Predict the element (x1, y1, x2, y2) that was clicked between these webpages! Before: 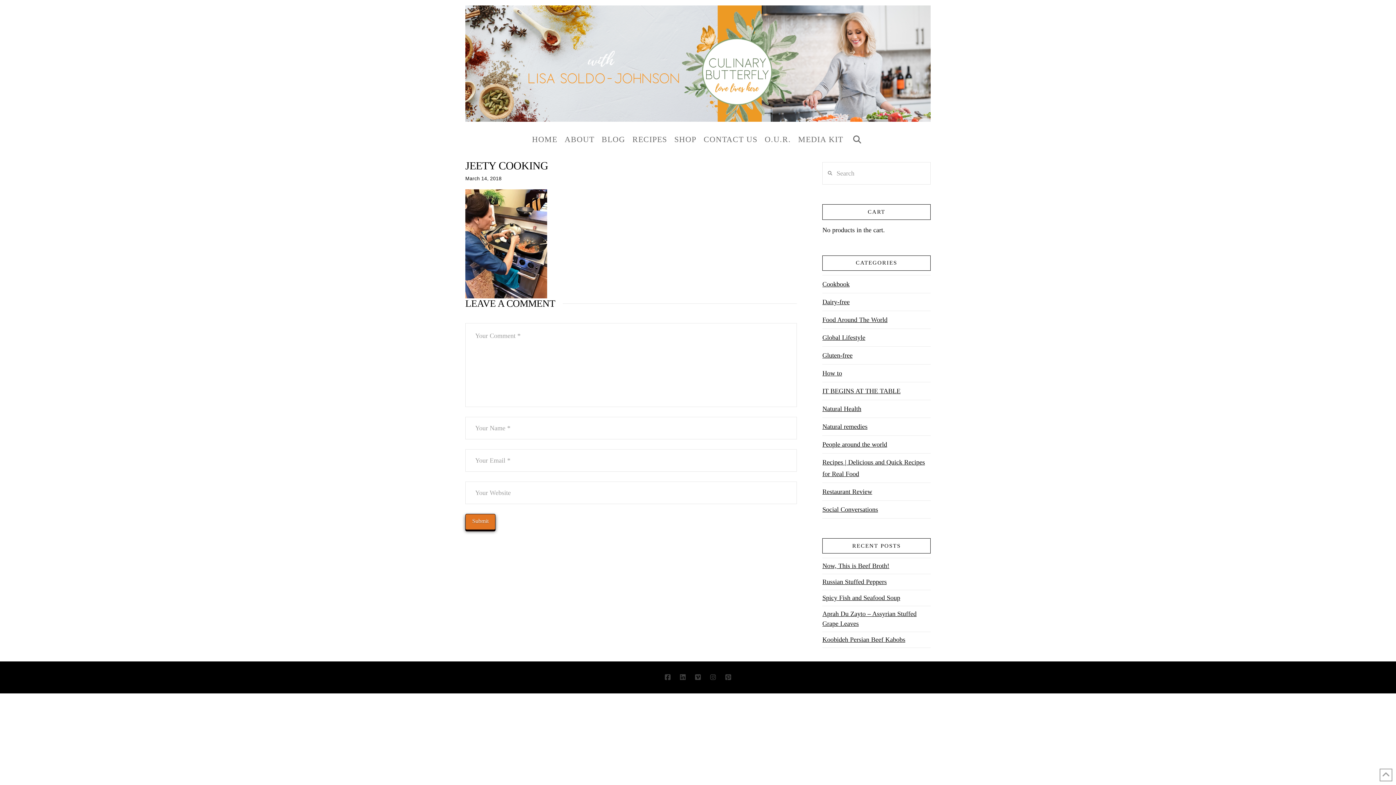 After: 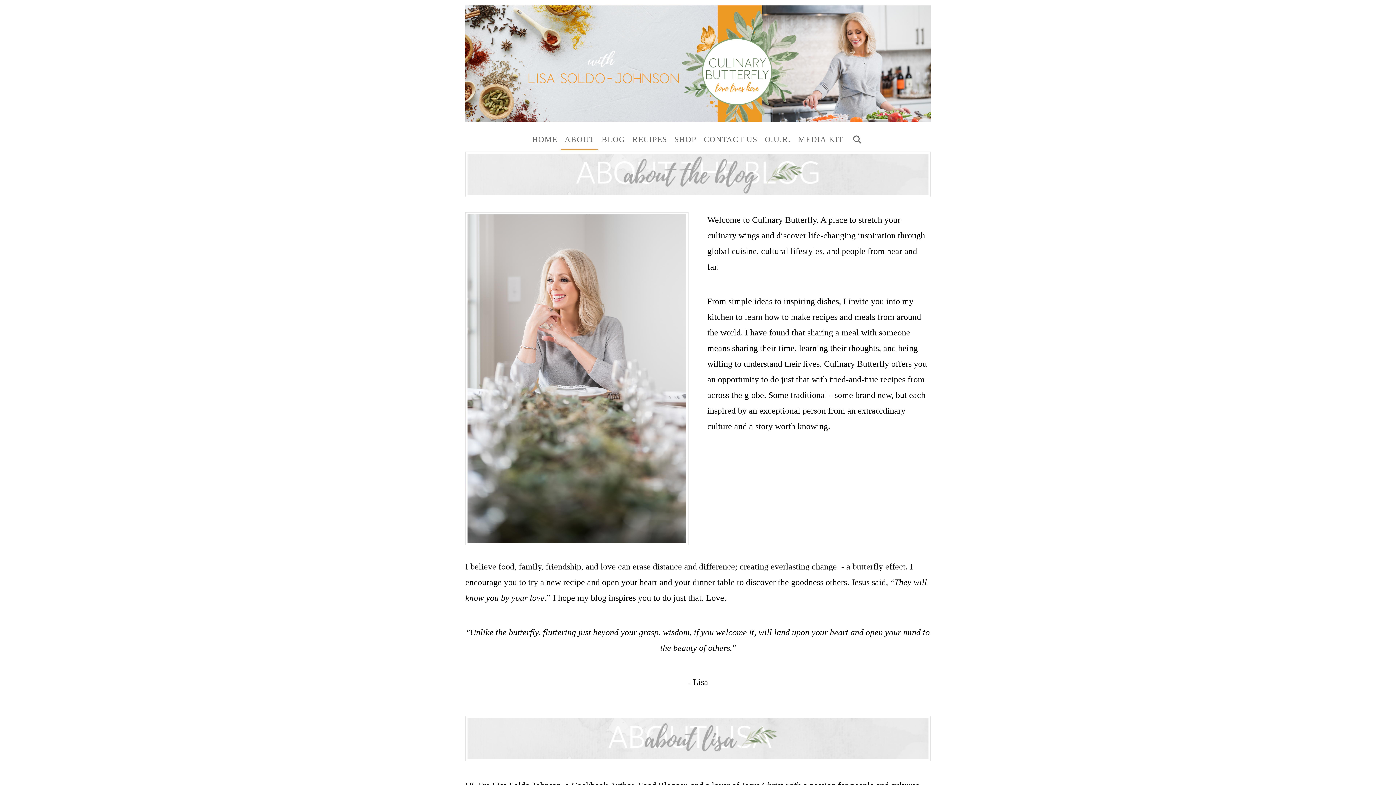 Action: label: ABOUT bbox: (561, 127, 598, 149)